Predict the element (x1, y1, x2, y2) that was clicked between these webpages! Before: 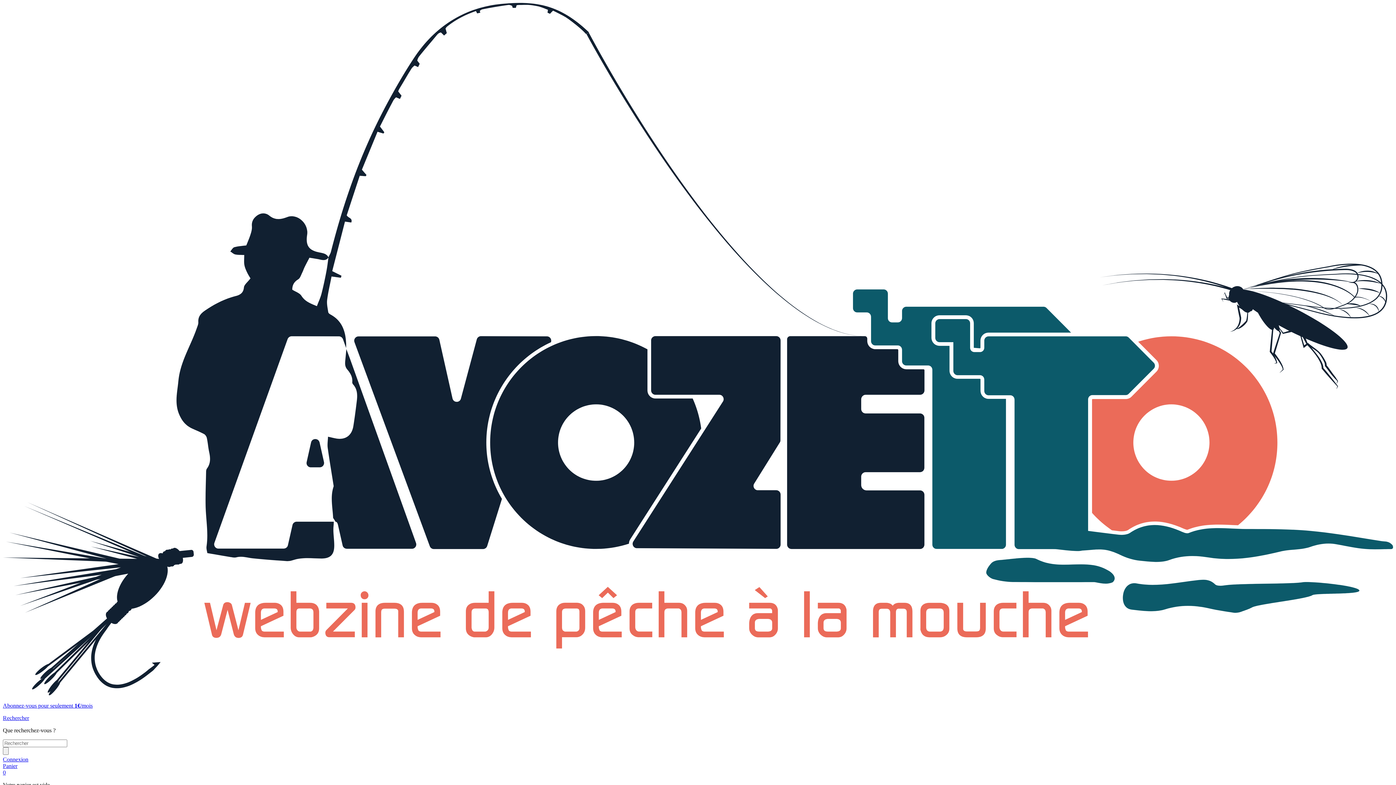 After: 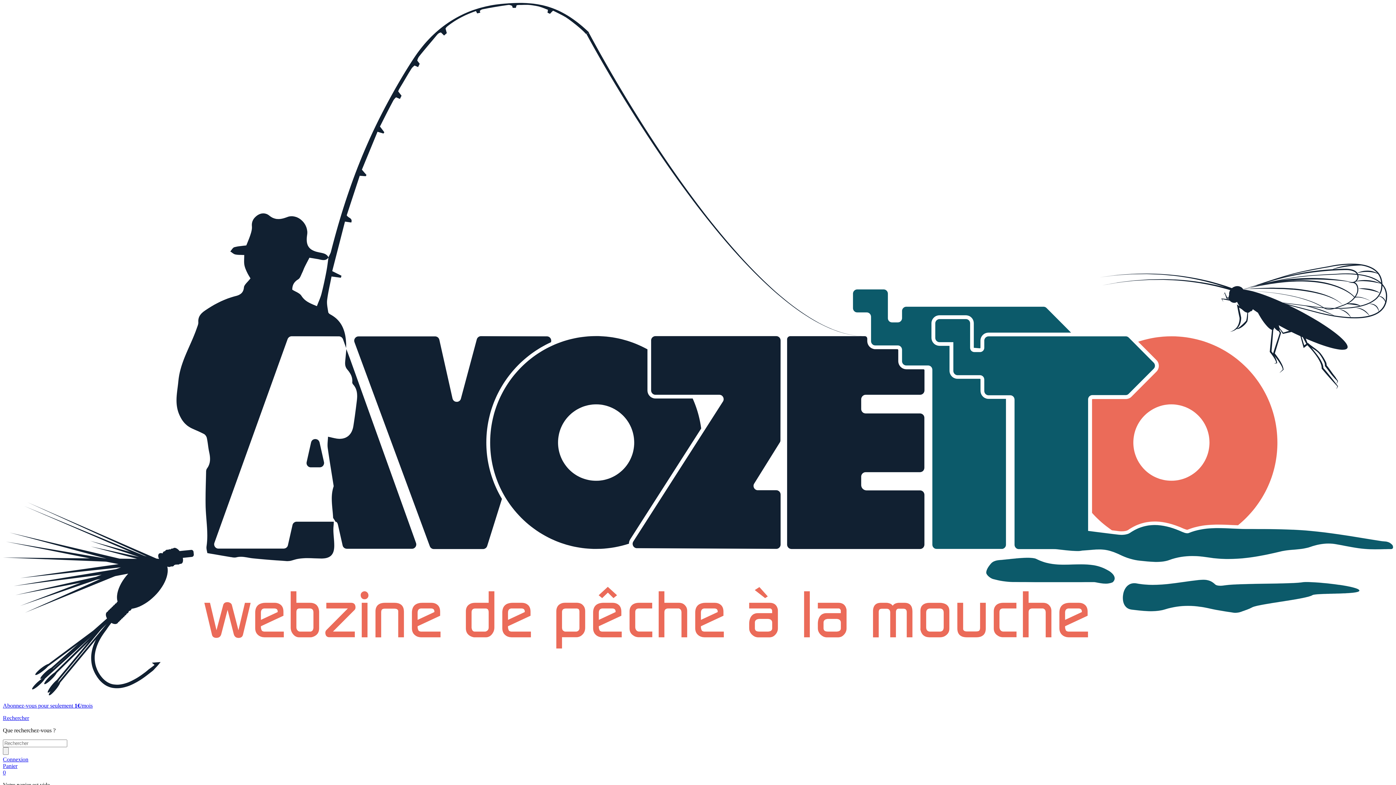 Action: bbox: (2, 715, 29, 721) label: Rechercher